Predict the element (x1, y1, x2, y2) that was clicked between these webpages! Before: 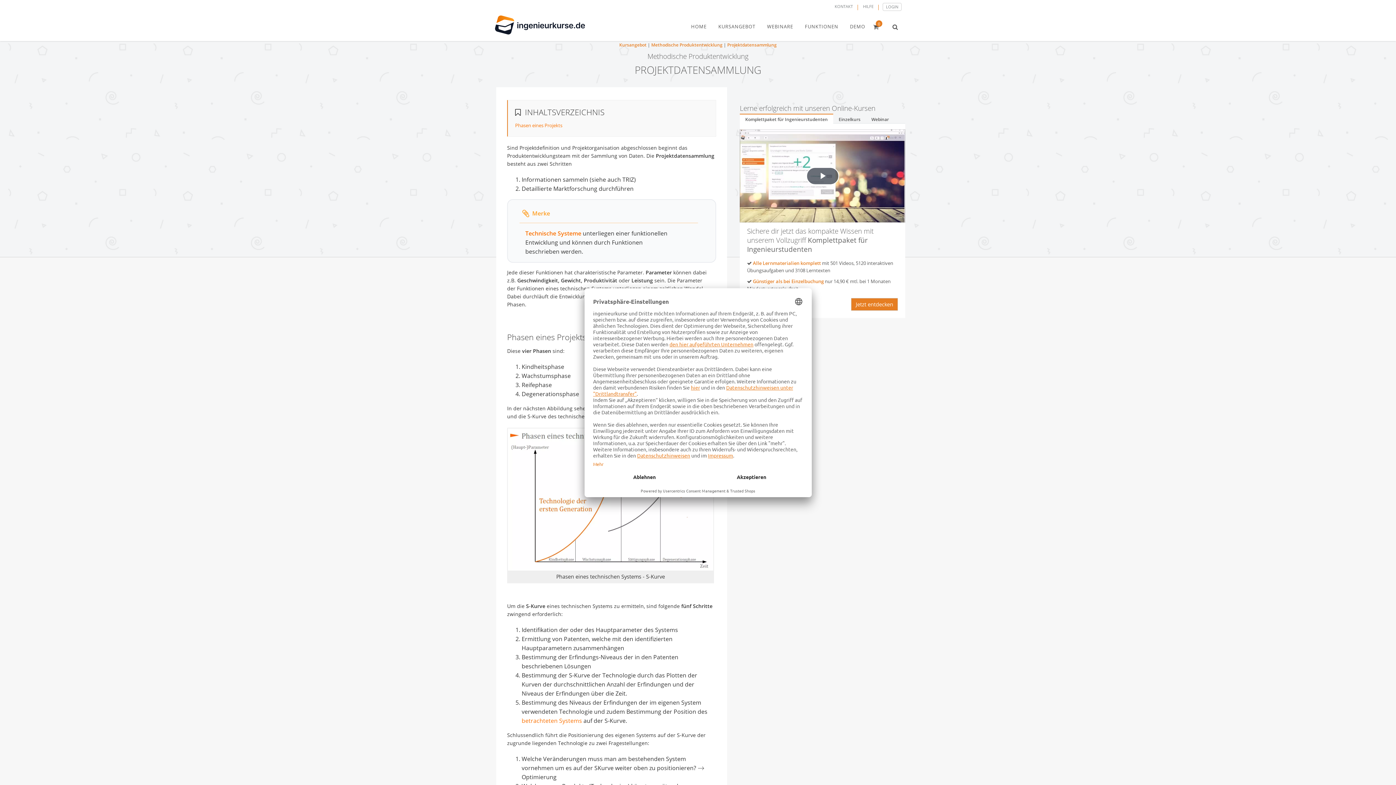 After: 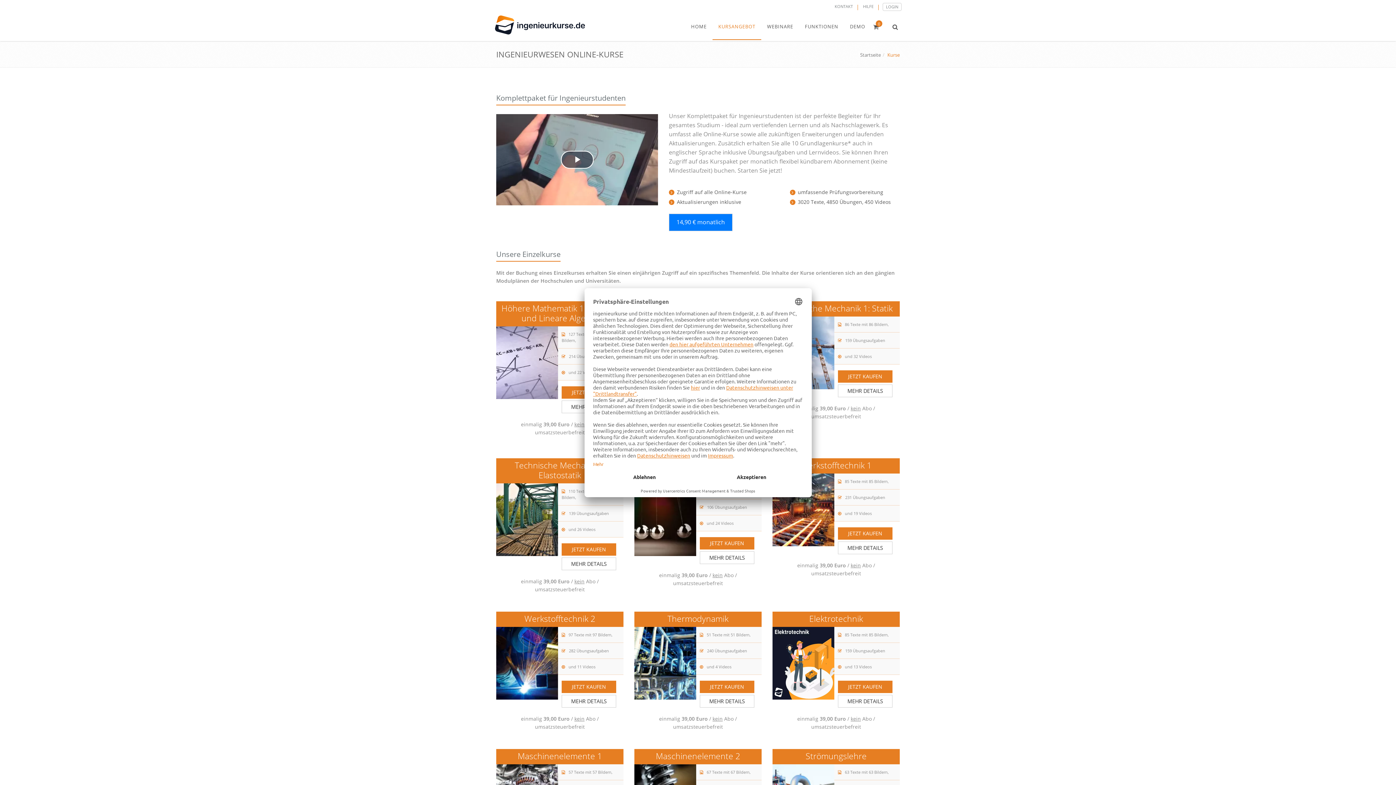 Action: bbox: (712, 13, 761, 39) label: KURSANGEBOT